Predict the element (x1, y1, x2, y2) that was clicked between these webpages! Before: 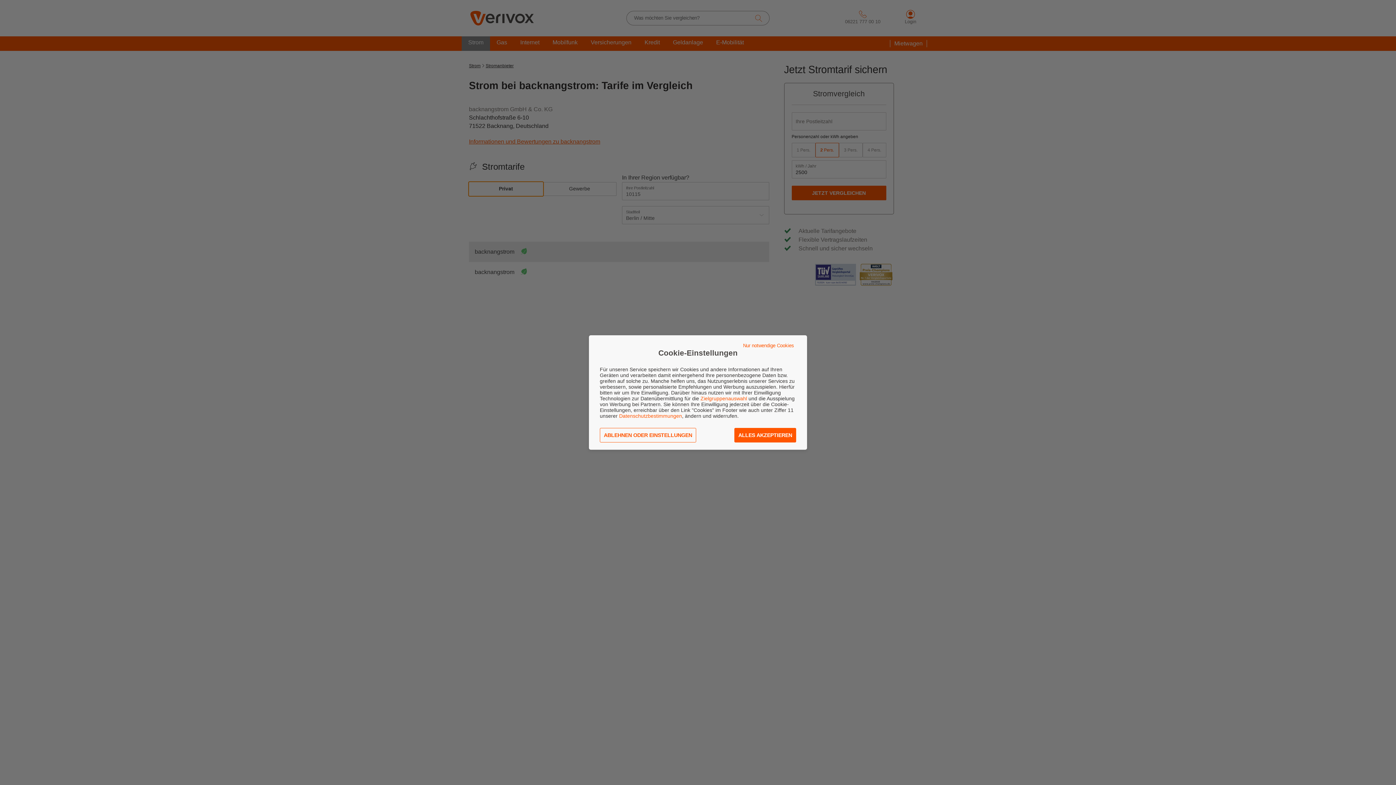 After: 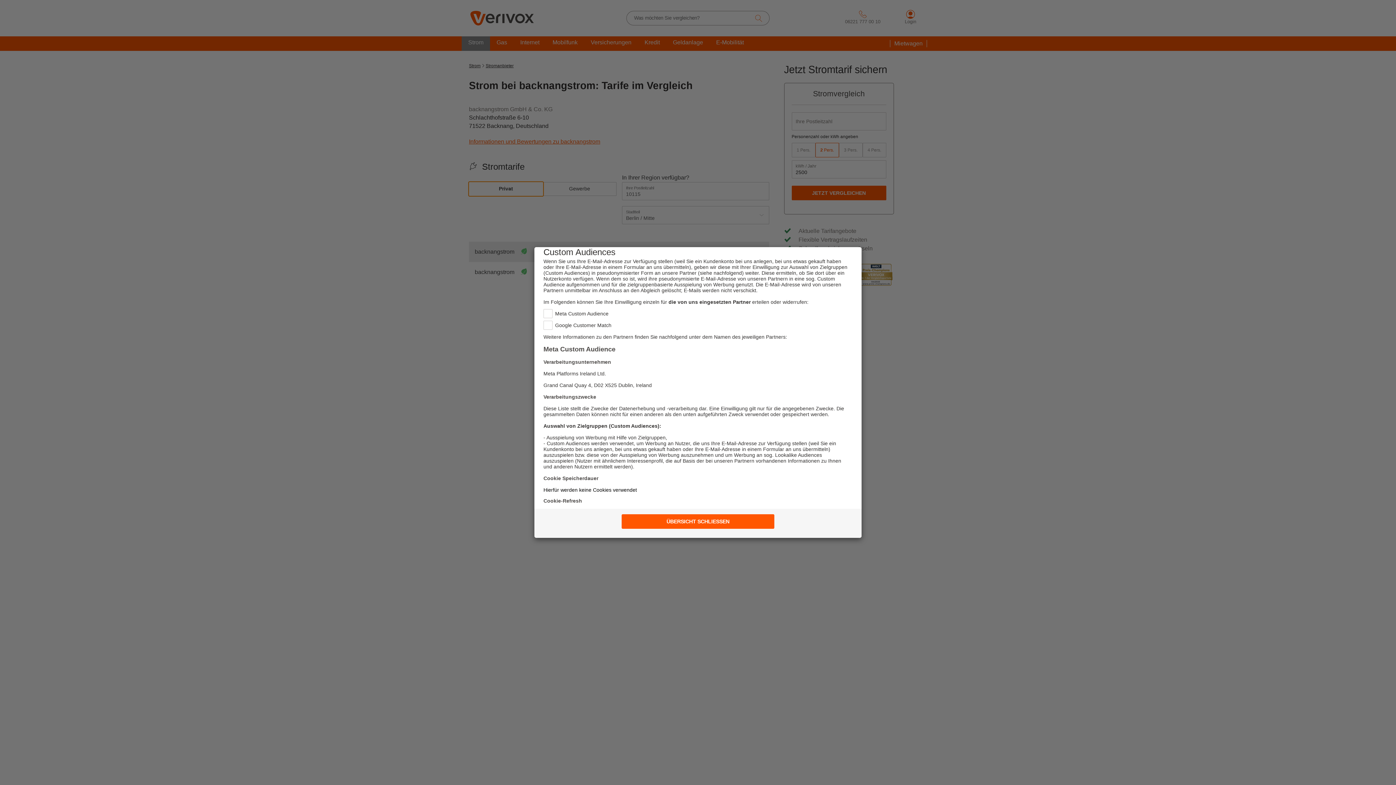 Action: label: Zielgruppenauswahl bbox: (700, 395, 747, 401)